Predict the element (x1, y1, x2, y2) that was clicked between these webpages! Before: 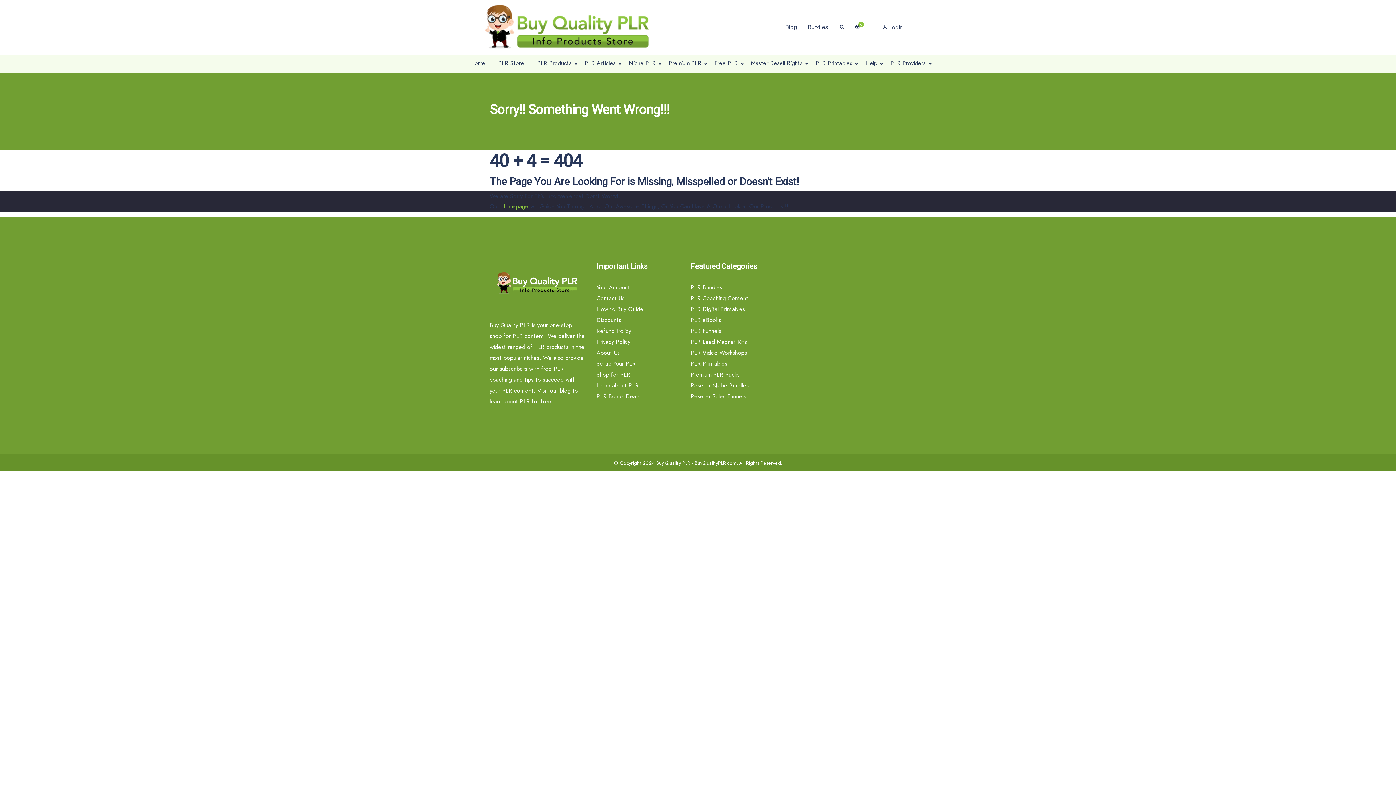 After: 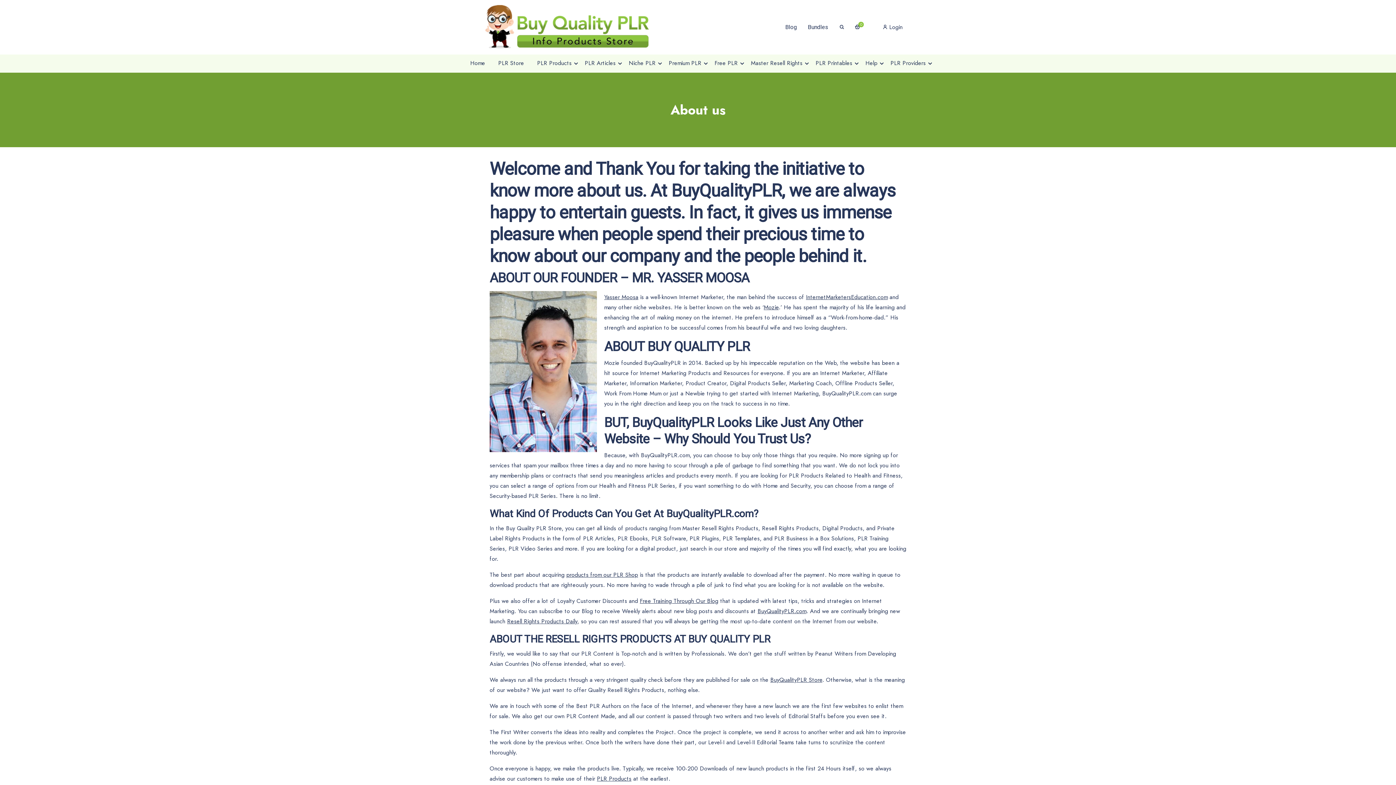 Action: bbox: (596, 348, 620, 357) label: About Us